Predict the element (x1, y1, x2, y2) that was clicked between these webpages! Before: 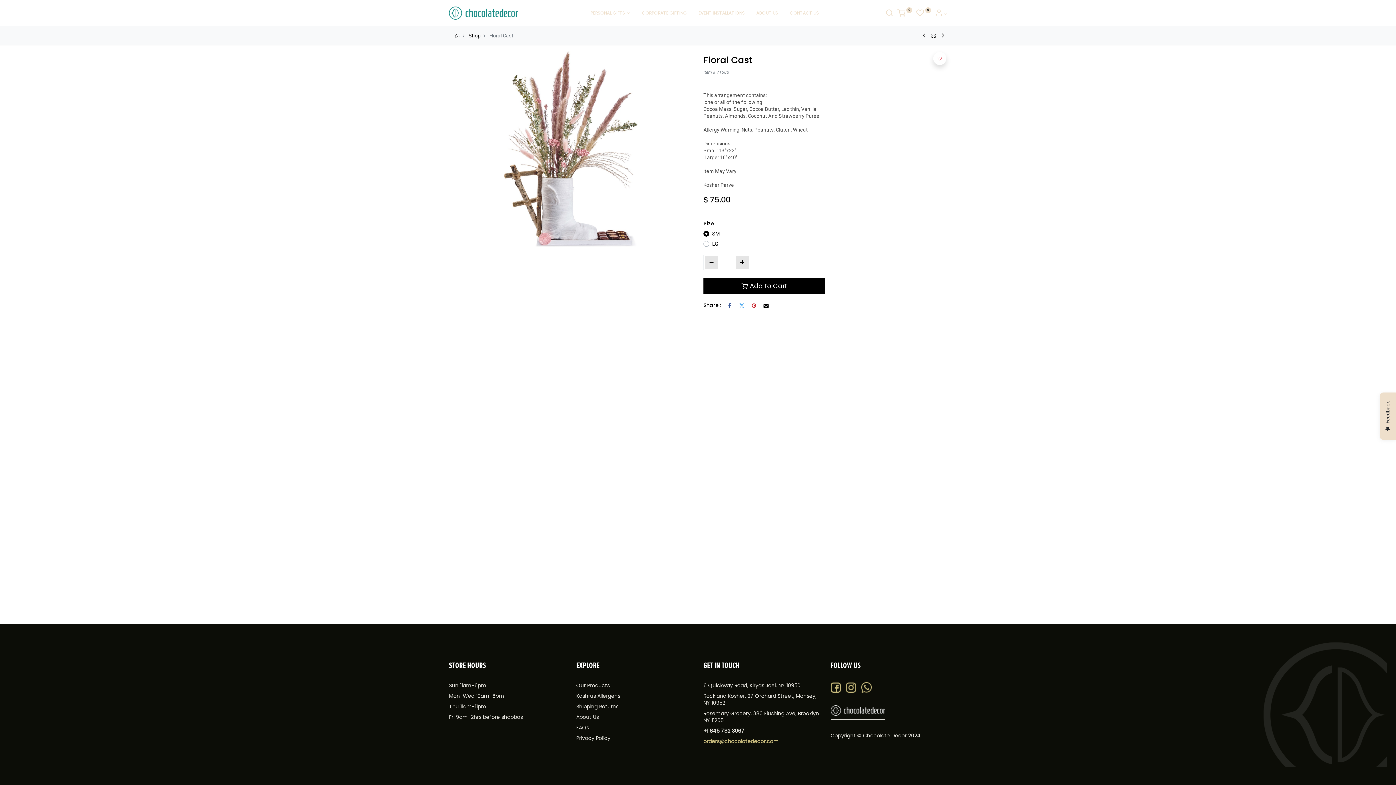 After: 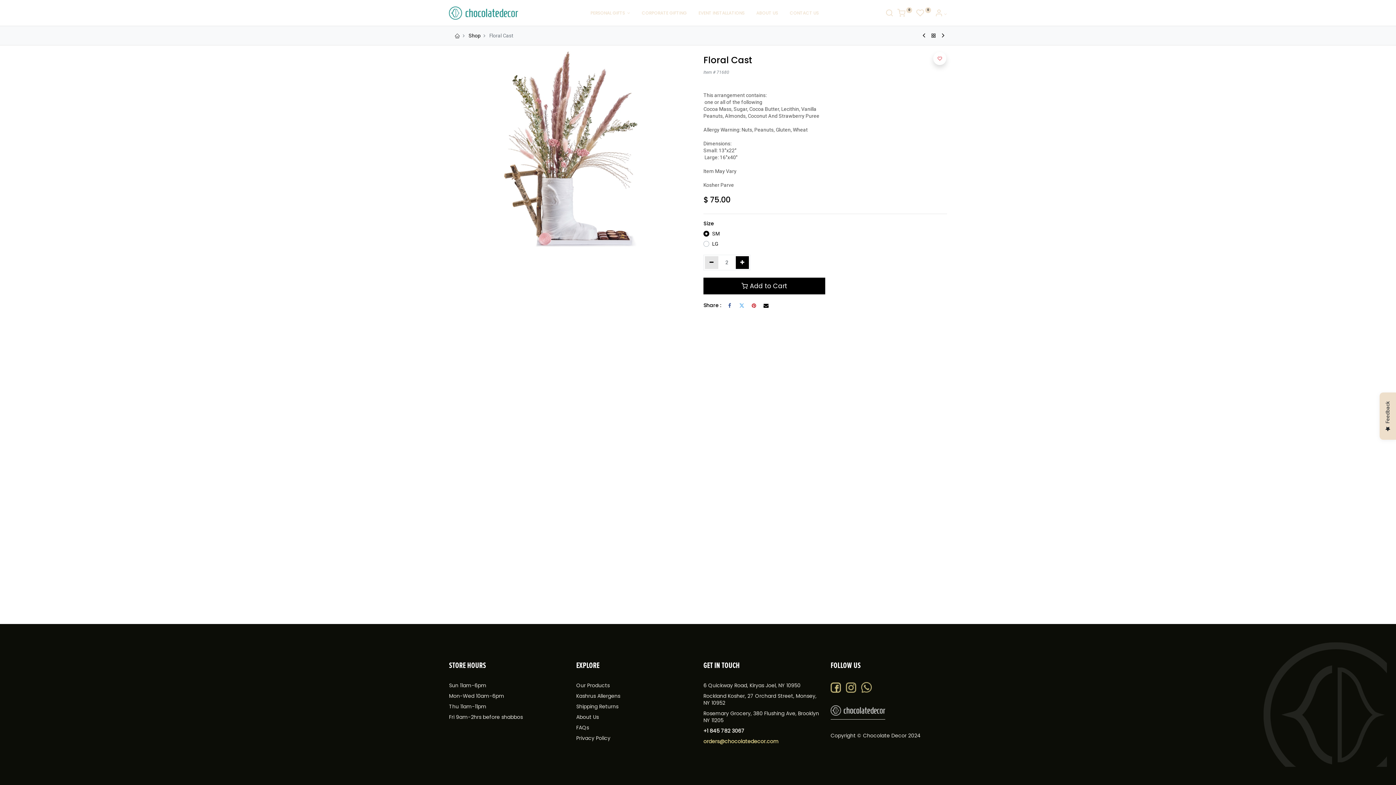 Action: bbox: (735, 212, 749, 225) label: Add one